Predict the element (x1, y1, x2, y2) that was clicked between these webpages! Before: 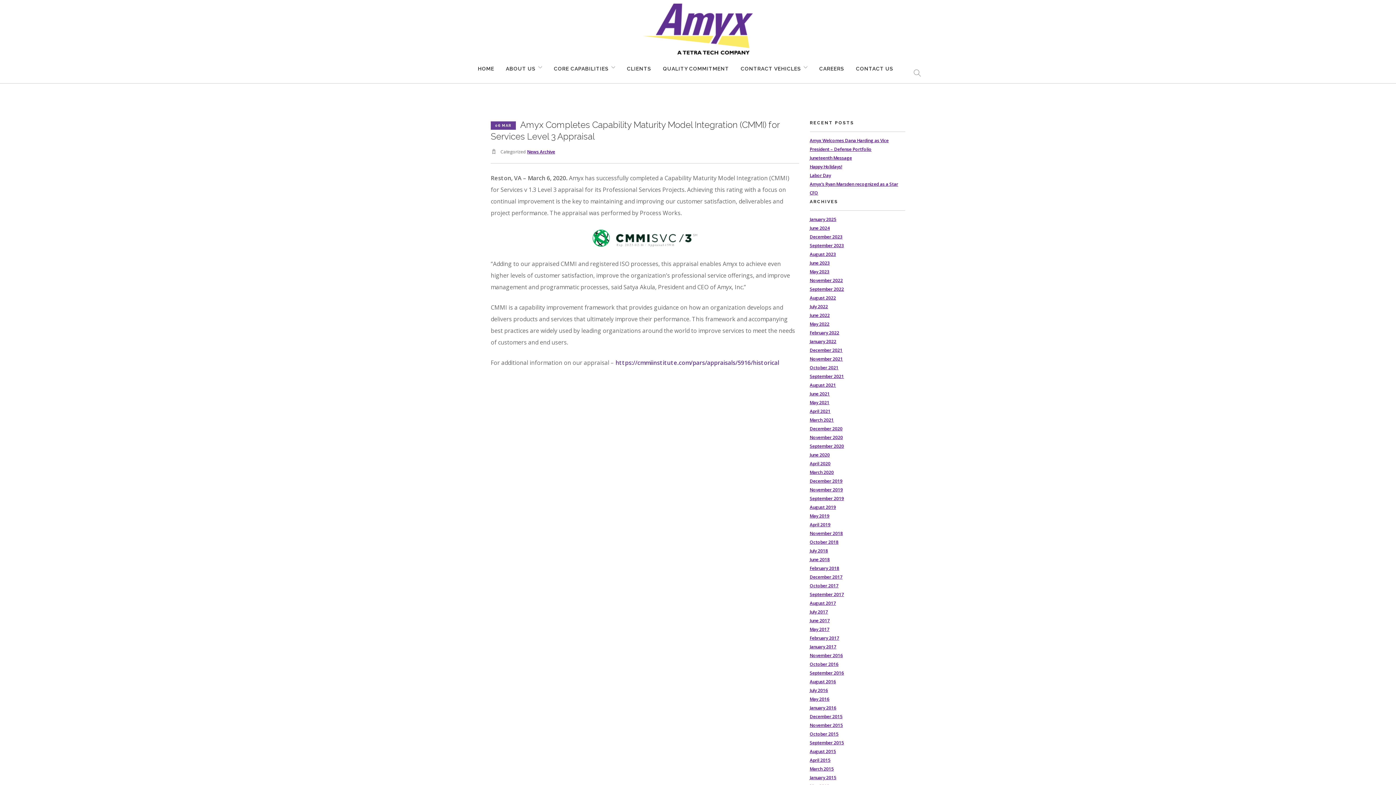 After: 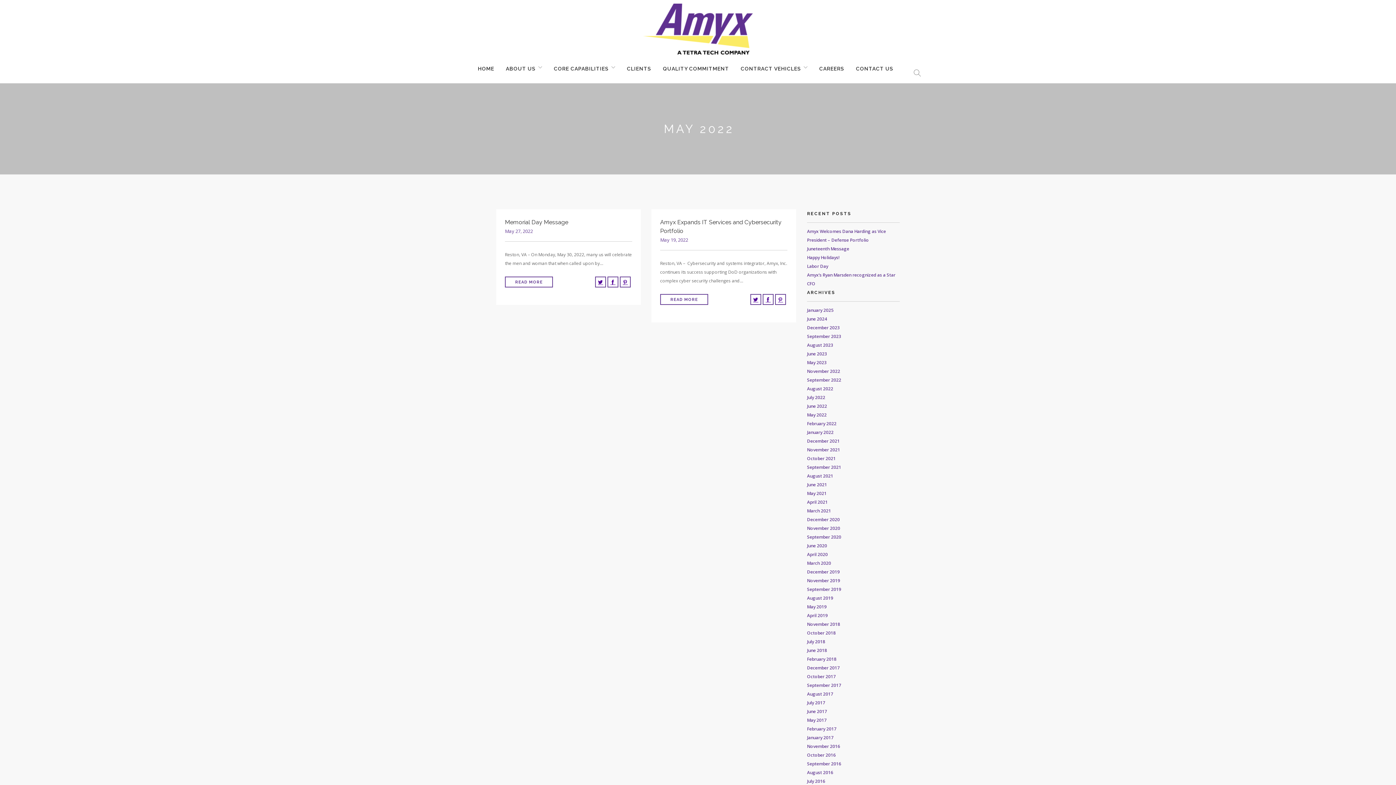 Action: bbox: (810, 321, 829, 327) label: May 2022